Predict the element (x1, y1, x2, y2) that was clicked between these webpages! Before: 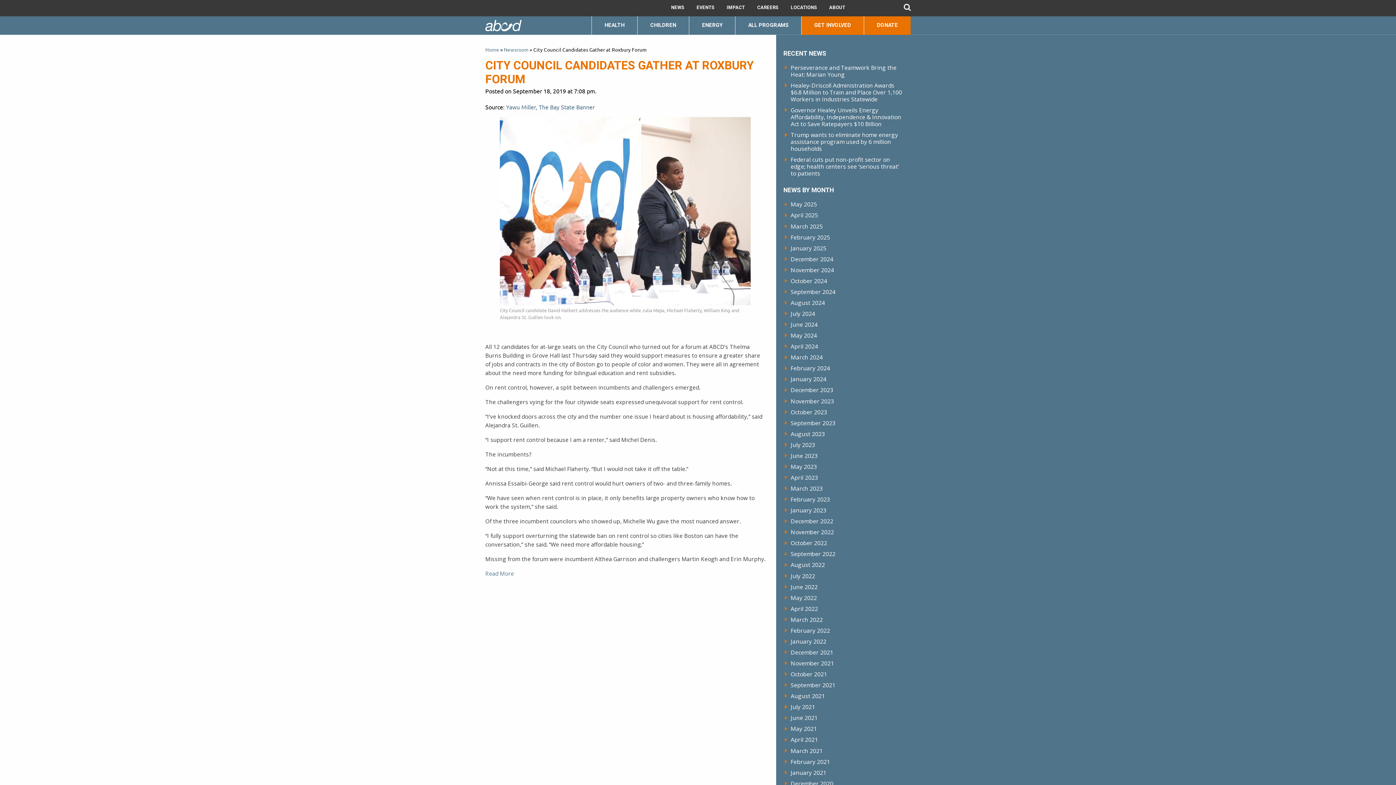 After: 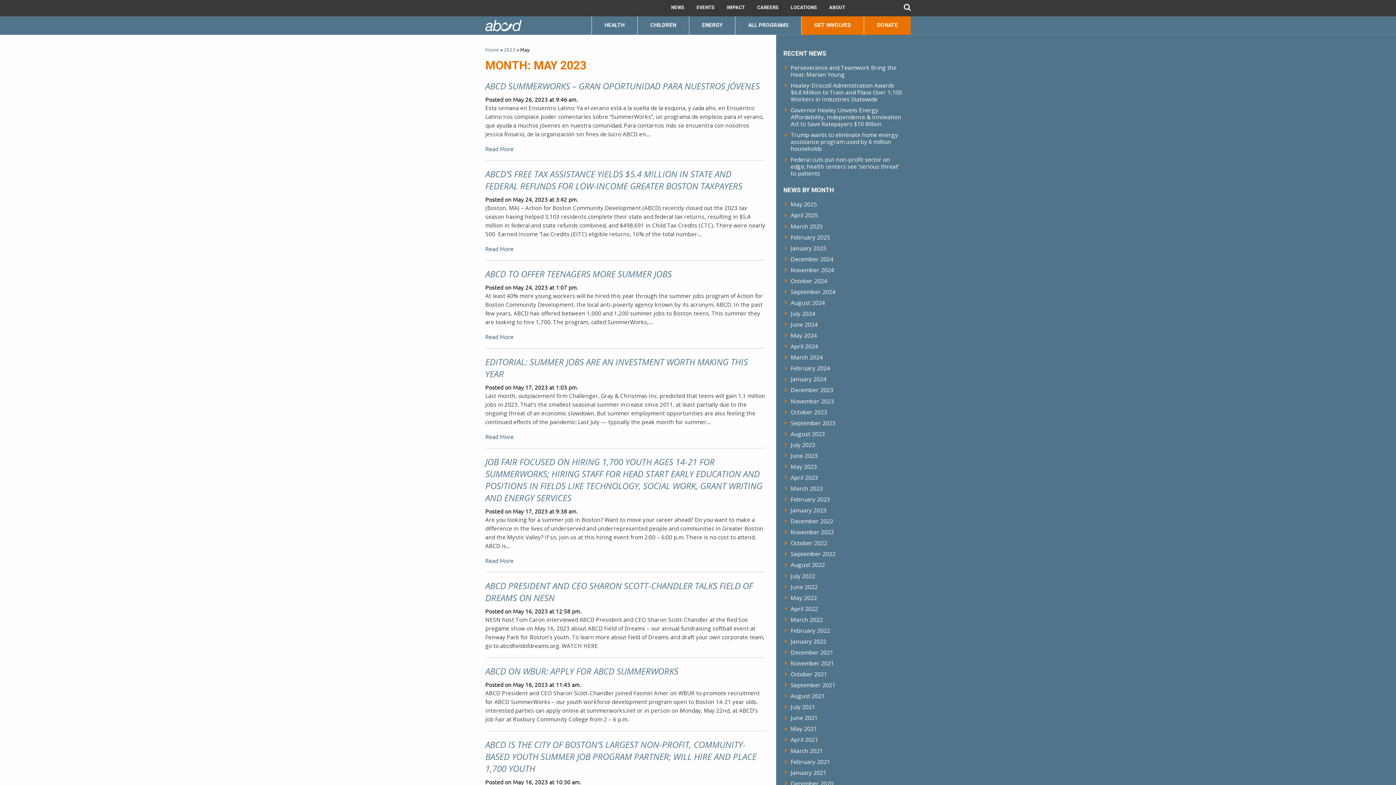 Action: bbox: (790, 462, 817, 470) label: May 2023